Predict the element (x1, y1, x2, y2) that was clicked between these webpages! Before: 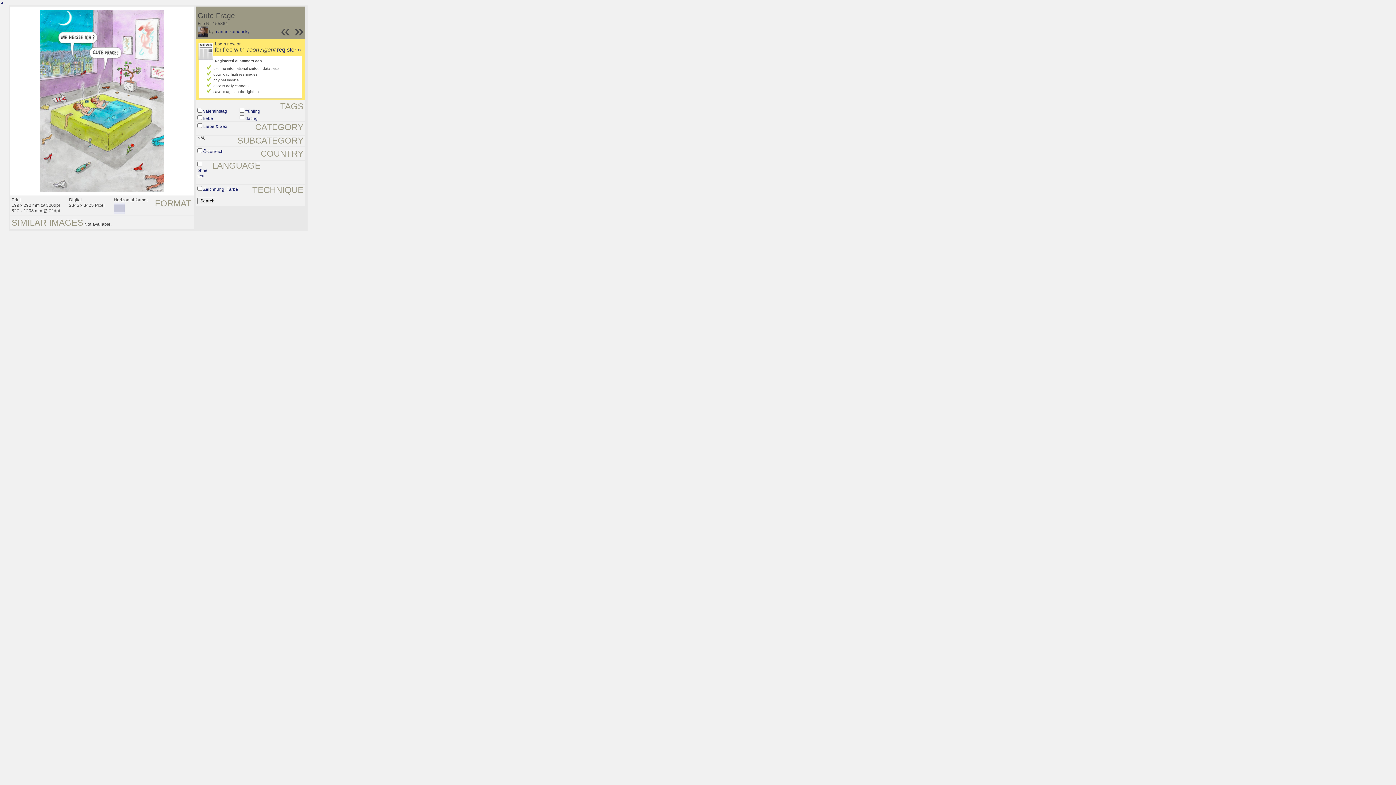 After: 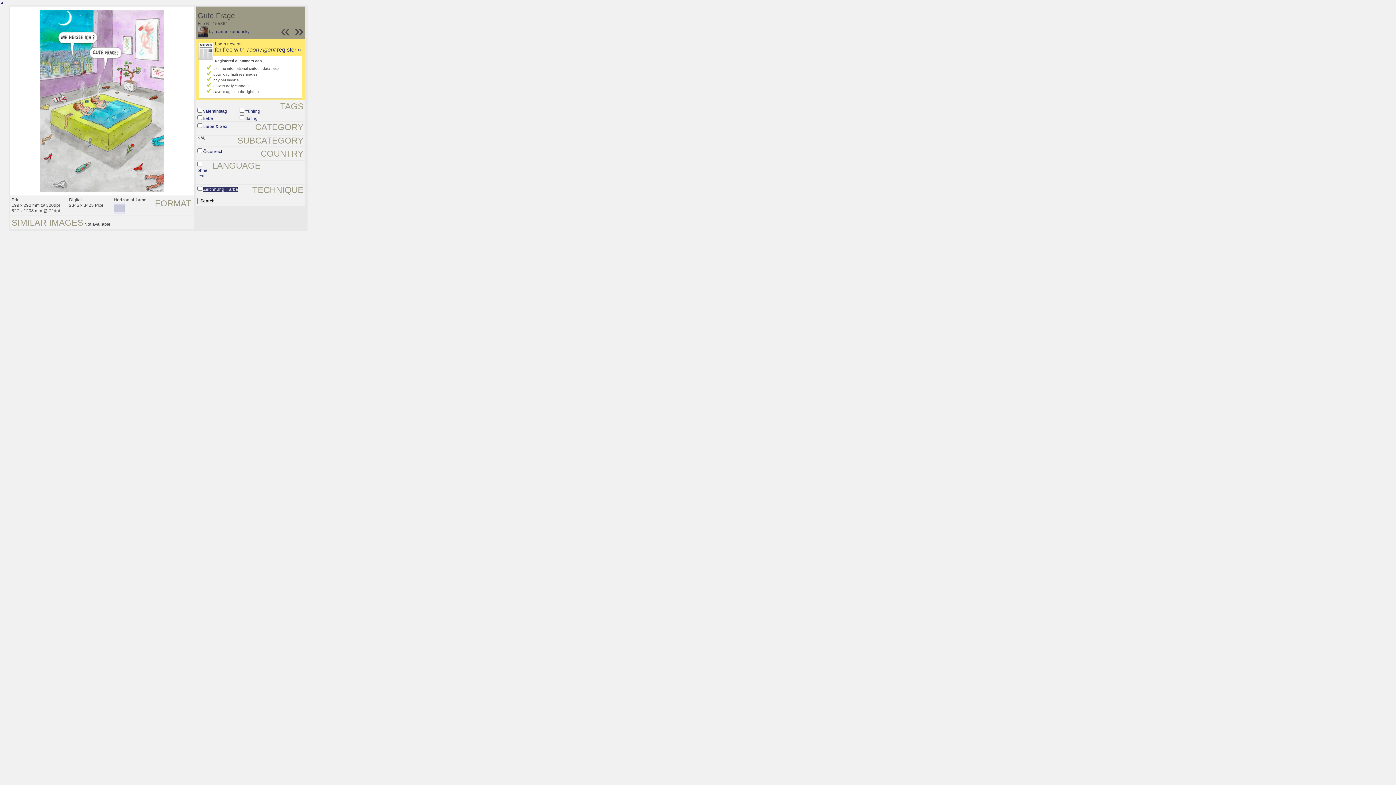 Action: bbox: (203, 186, 238, 192) label: Zeichnung, Farbe